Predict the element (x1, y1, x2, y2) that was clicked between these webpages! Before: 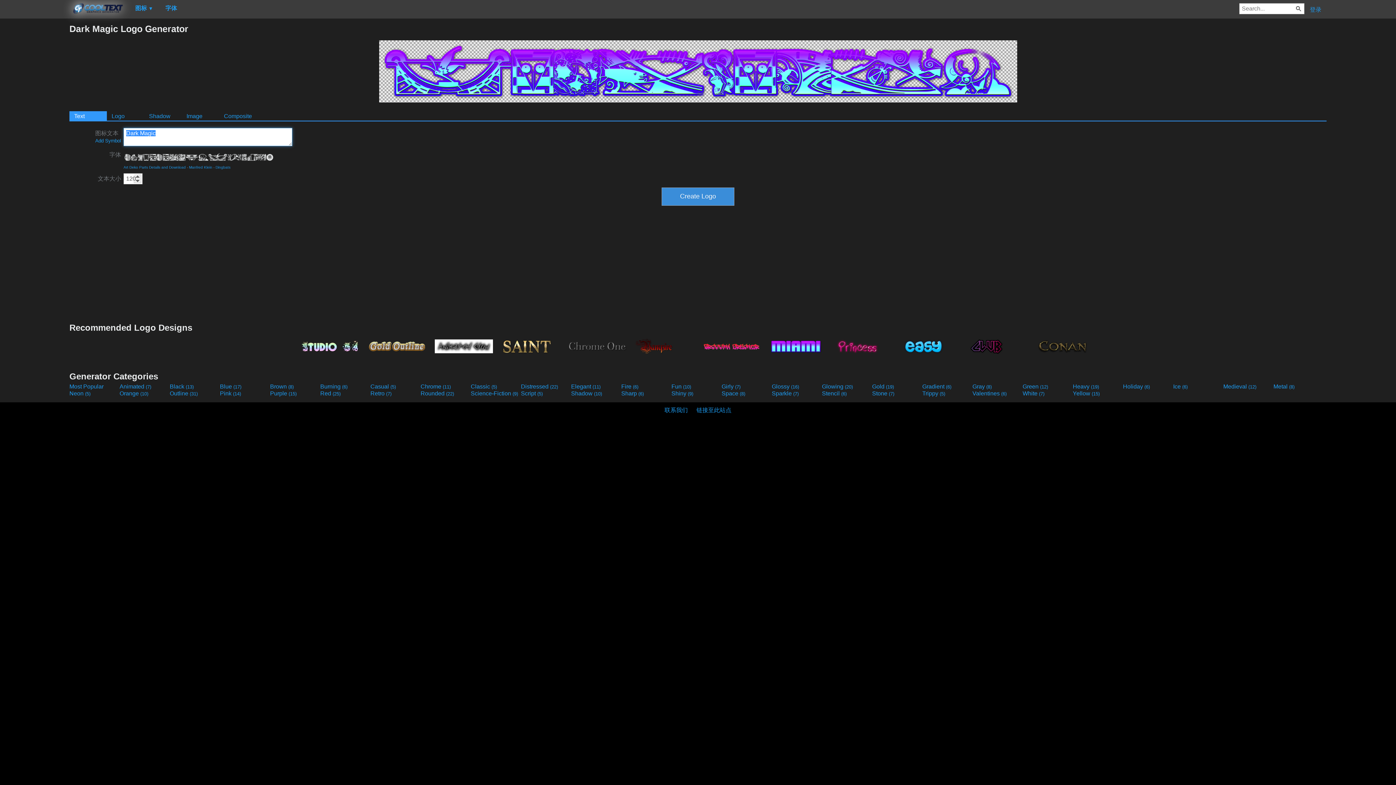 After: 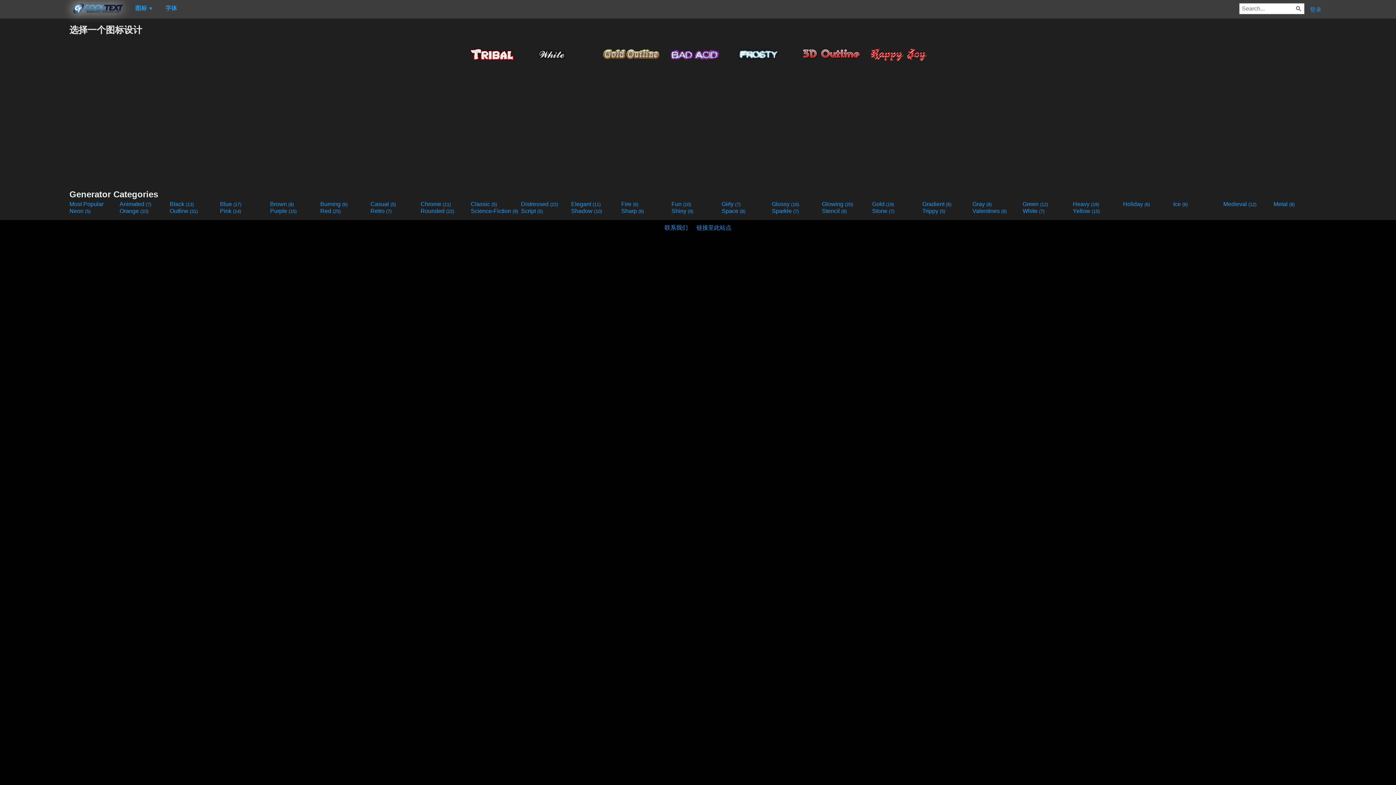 Action: bbox: (1022, 390, 1071, 397) label: White (7)